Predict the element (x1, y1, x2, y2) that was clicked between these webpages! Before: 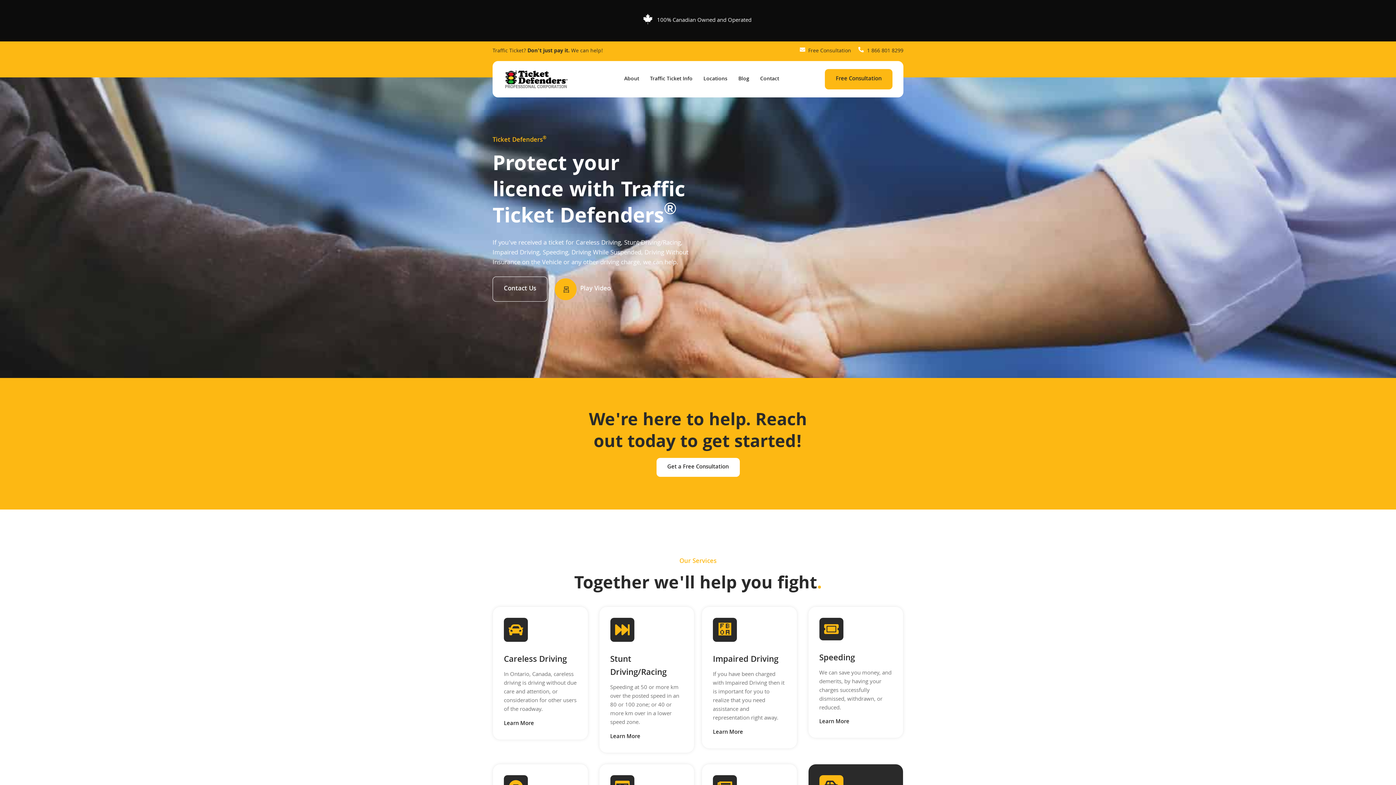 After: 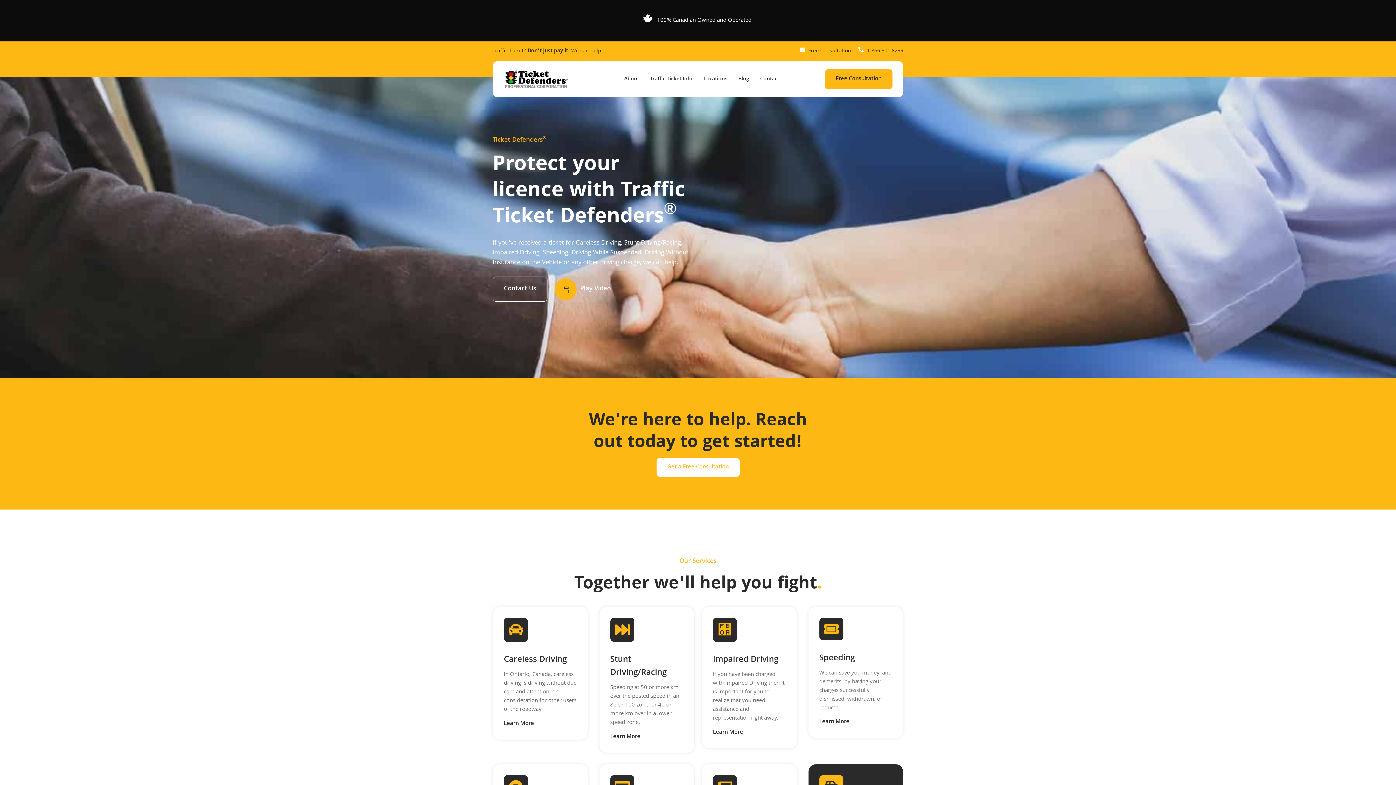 Action: bbox: (656, 458, 739, 477) label: Get a Free Consultation